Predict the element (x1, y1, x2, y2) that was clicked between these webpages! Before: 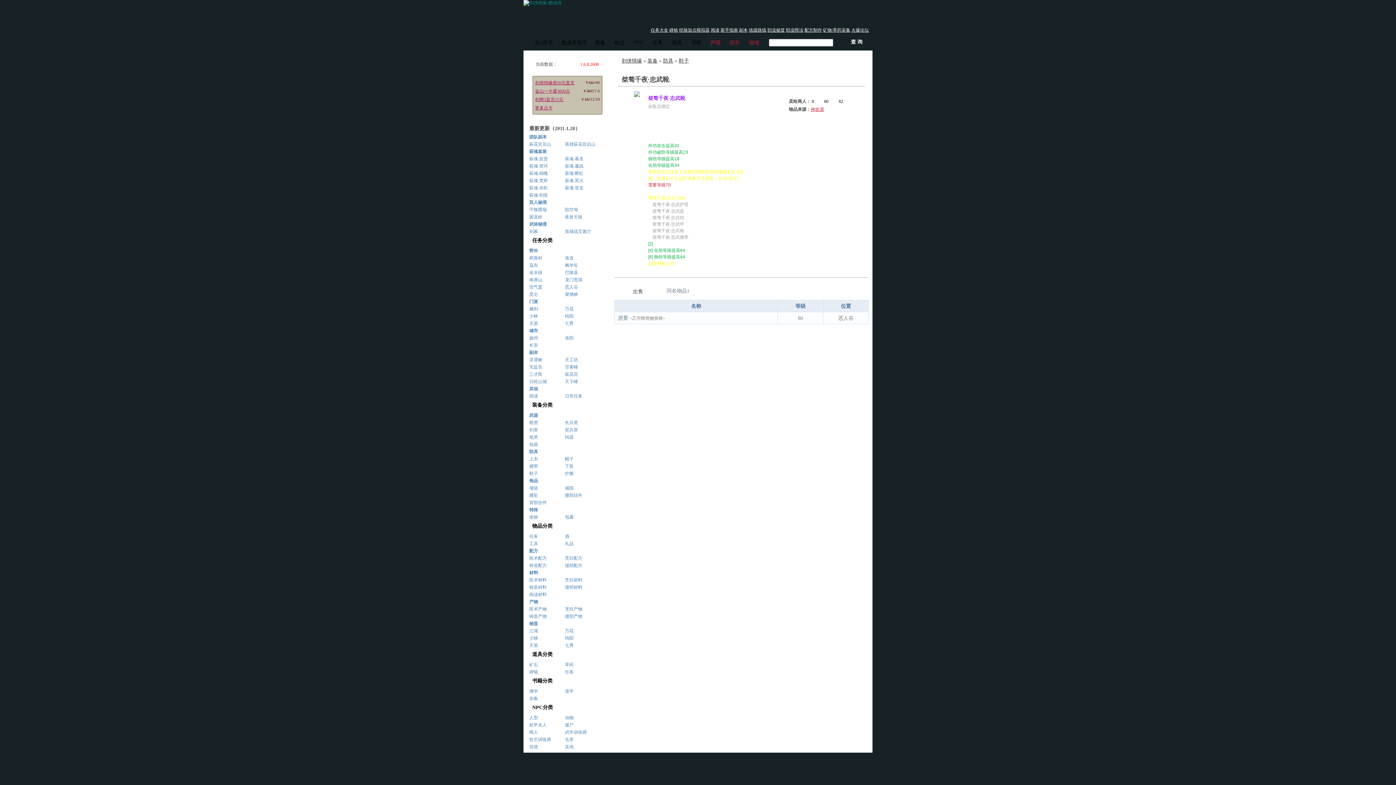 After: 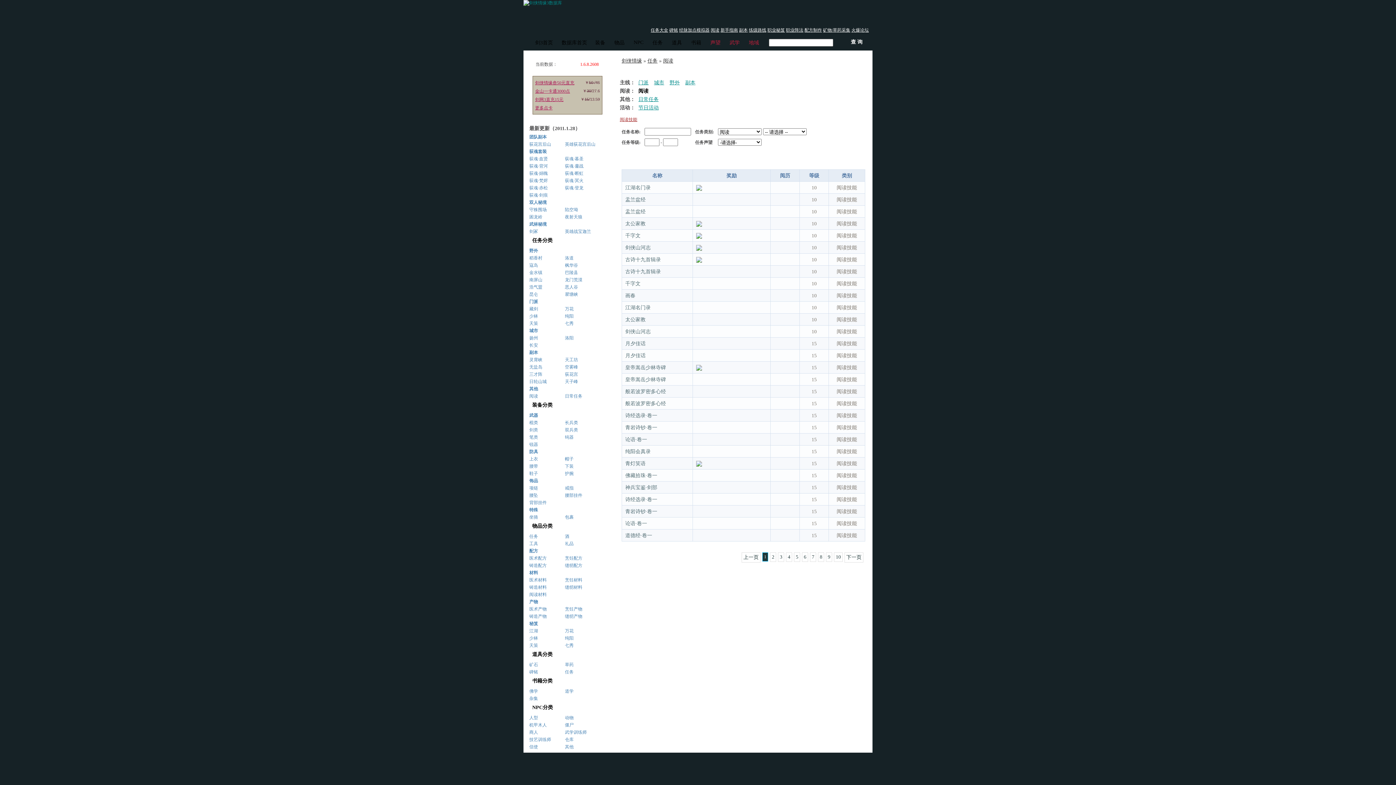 Action: bbox: (529, 391, 565, 400) label: 阅读